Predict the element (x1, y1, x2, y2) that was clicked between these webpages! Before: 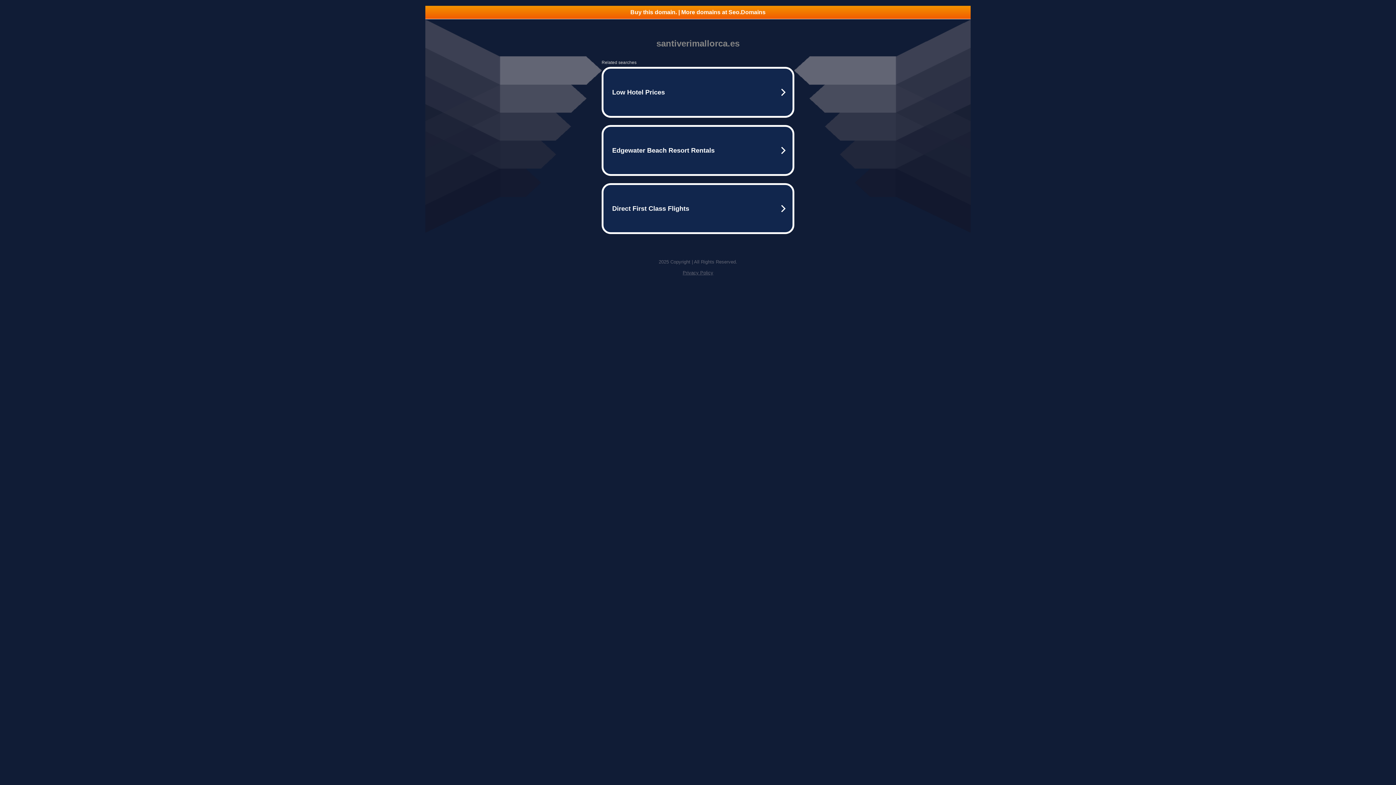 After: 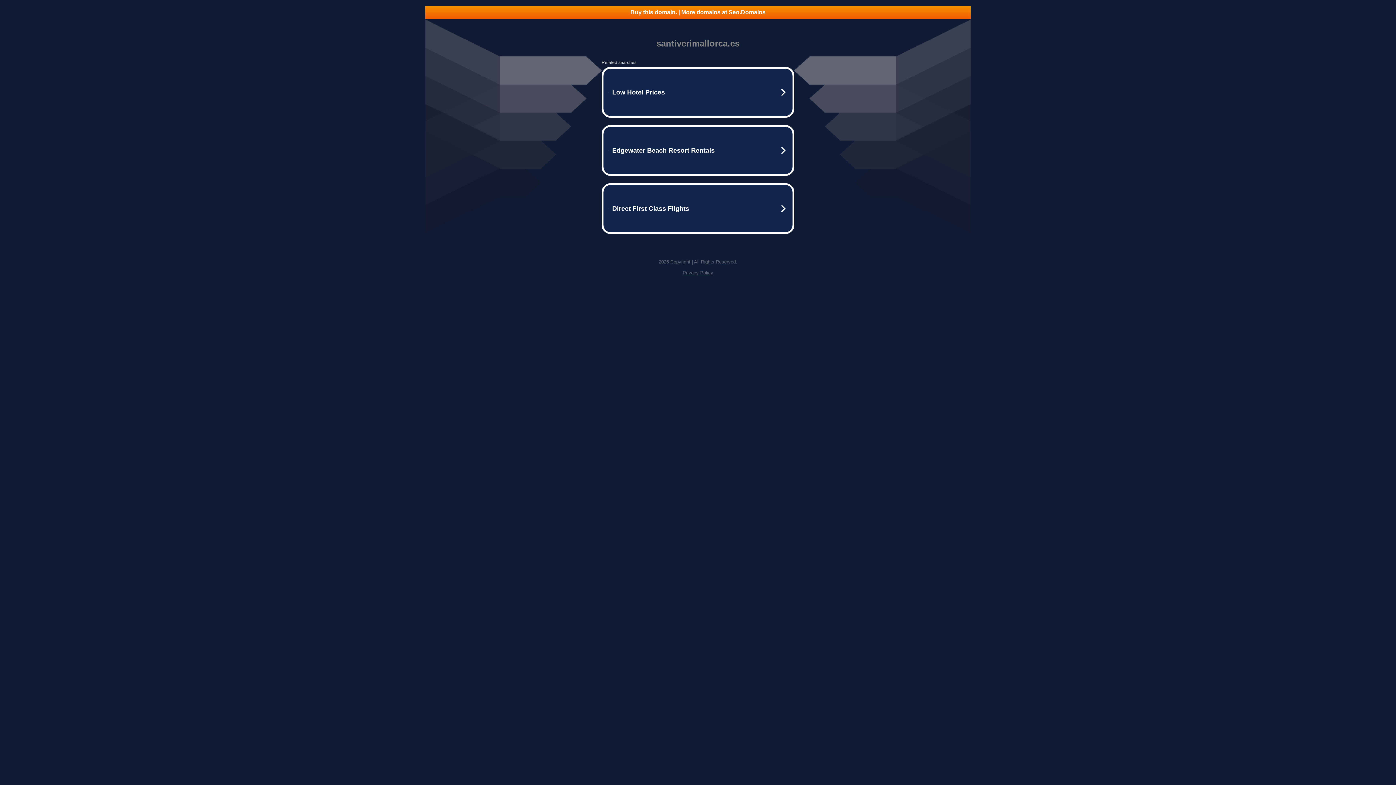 Action: label: Buy this domain. | More domains at Seo.Domains bbox: (425, 5, 970, 18)